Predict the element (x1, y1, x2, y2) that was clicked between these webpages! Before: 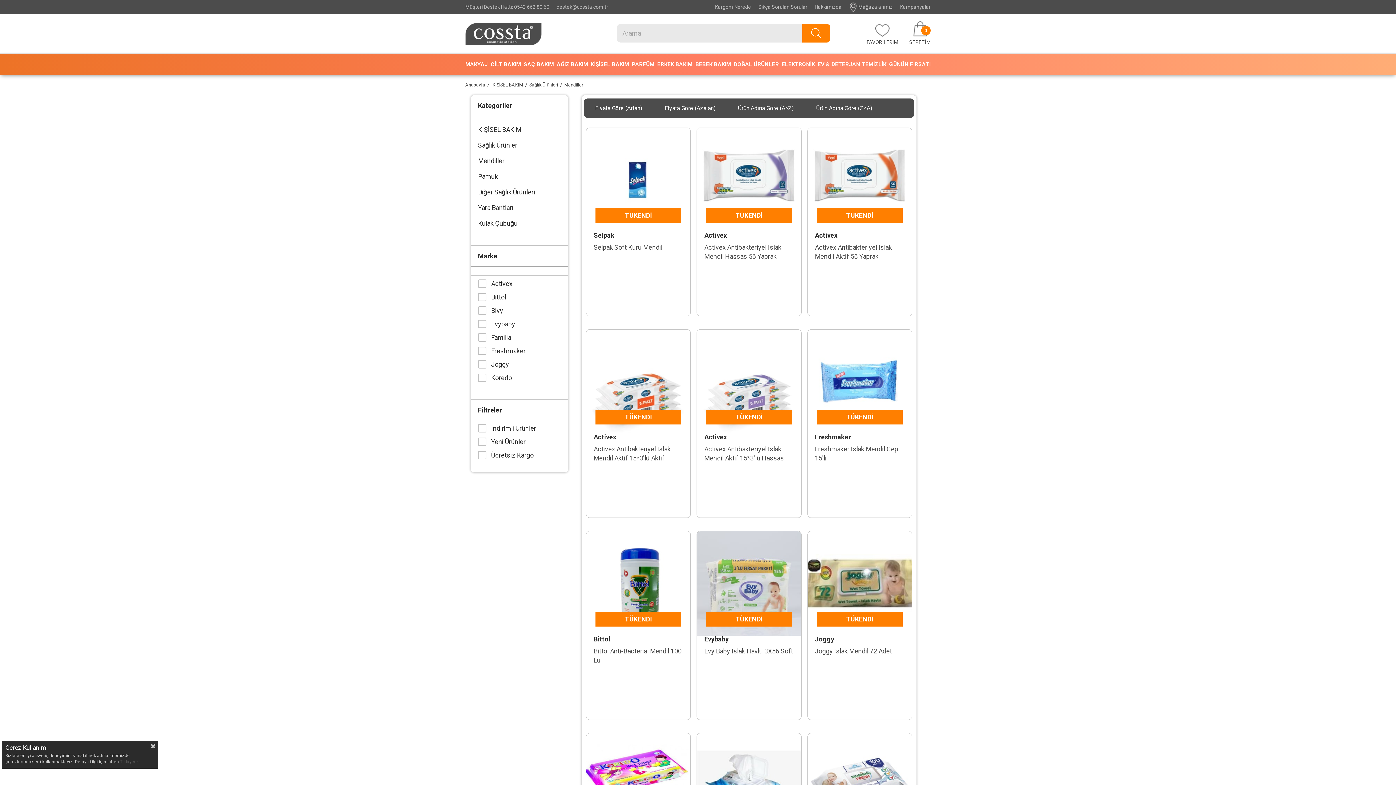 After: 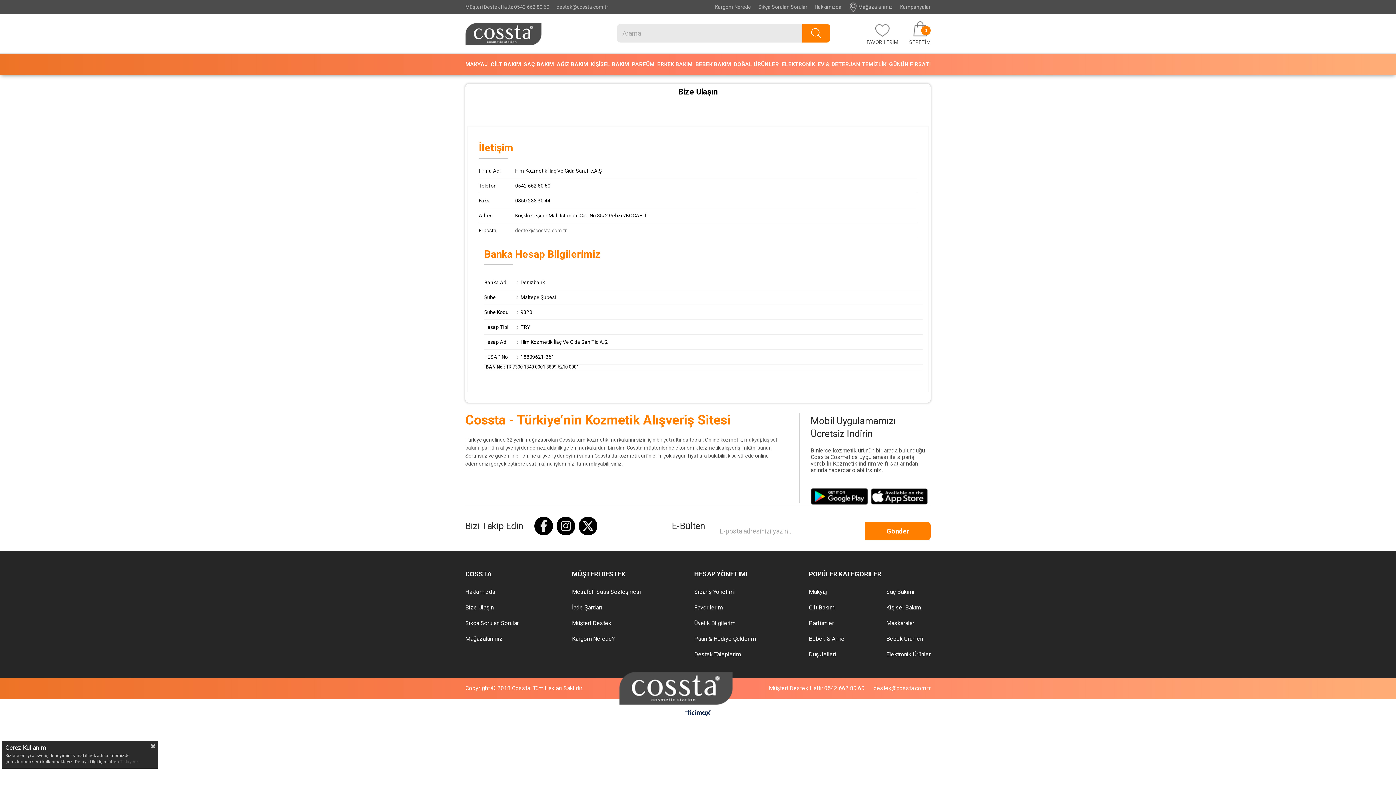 Action: bbox: (465, 0, 549, 13) label: Müşteri Destek Hattı: 0542 662 80 60